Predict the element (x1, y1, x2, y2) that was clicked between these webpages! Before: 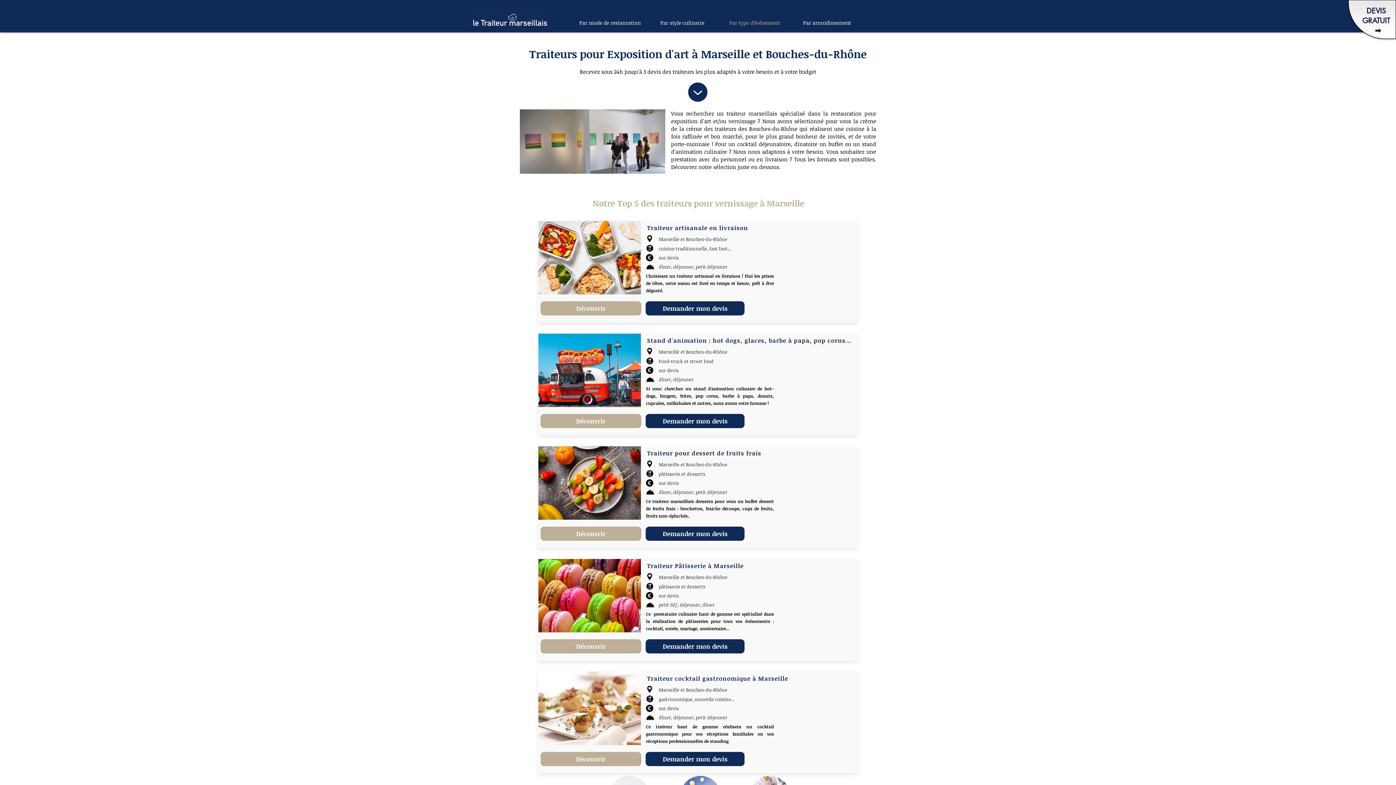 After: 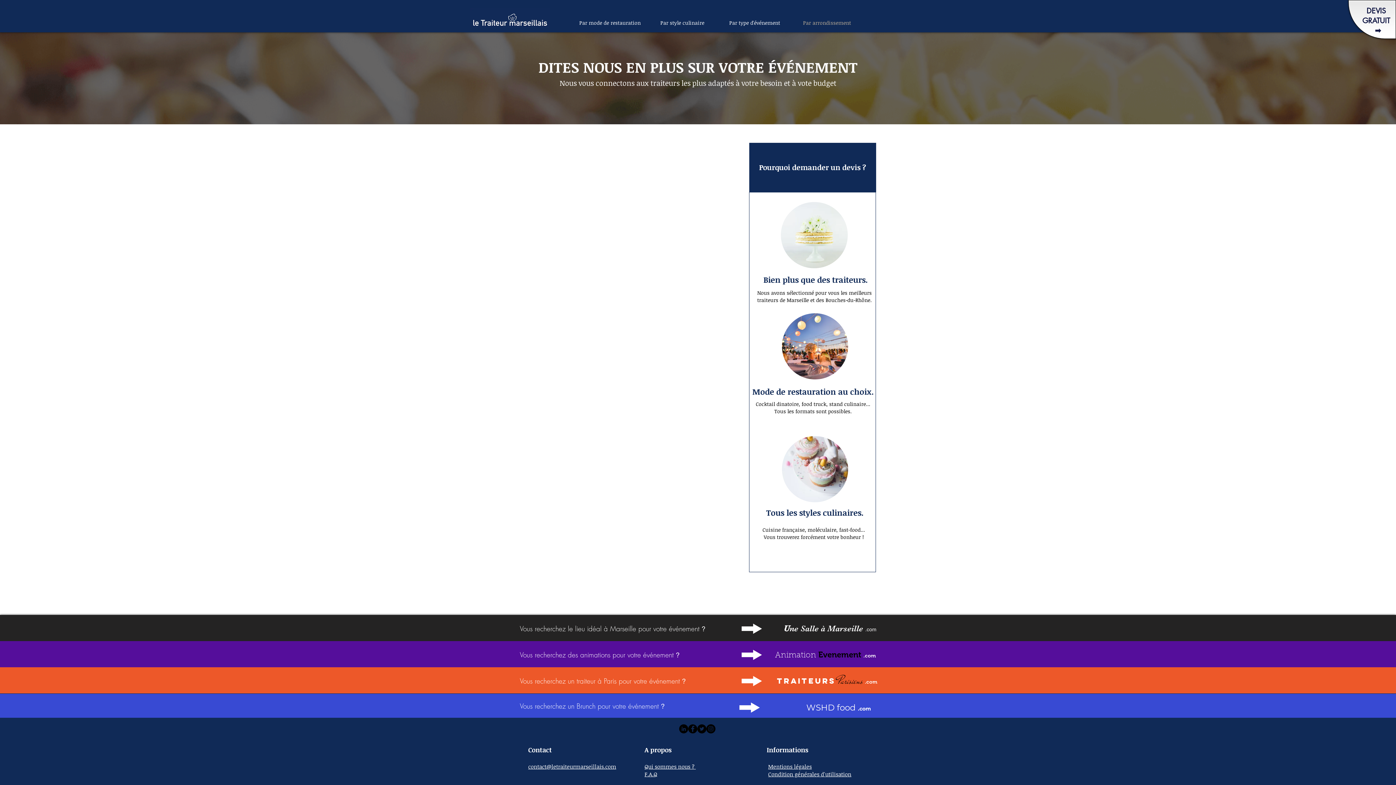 Action: bbox: (645, 639, 744, 653) label: Demander mon devis